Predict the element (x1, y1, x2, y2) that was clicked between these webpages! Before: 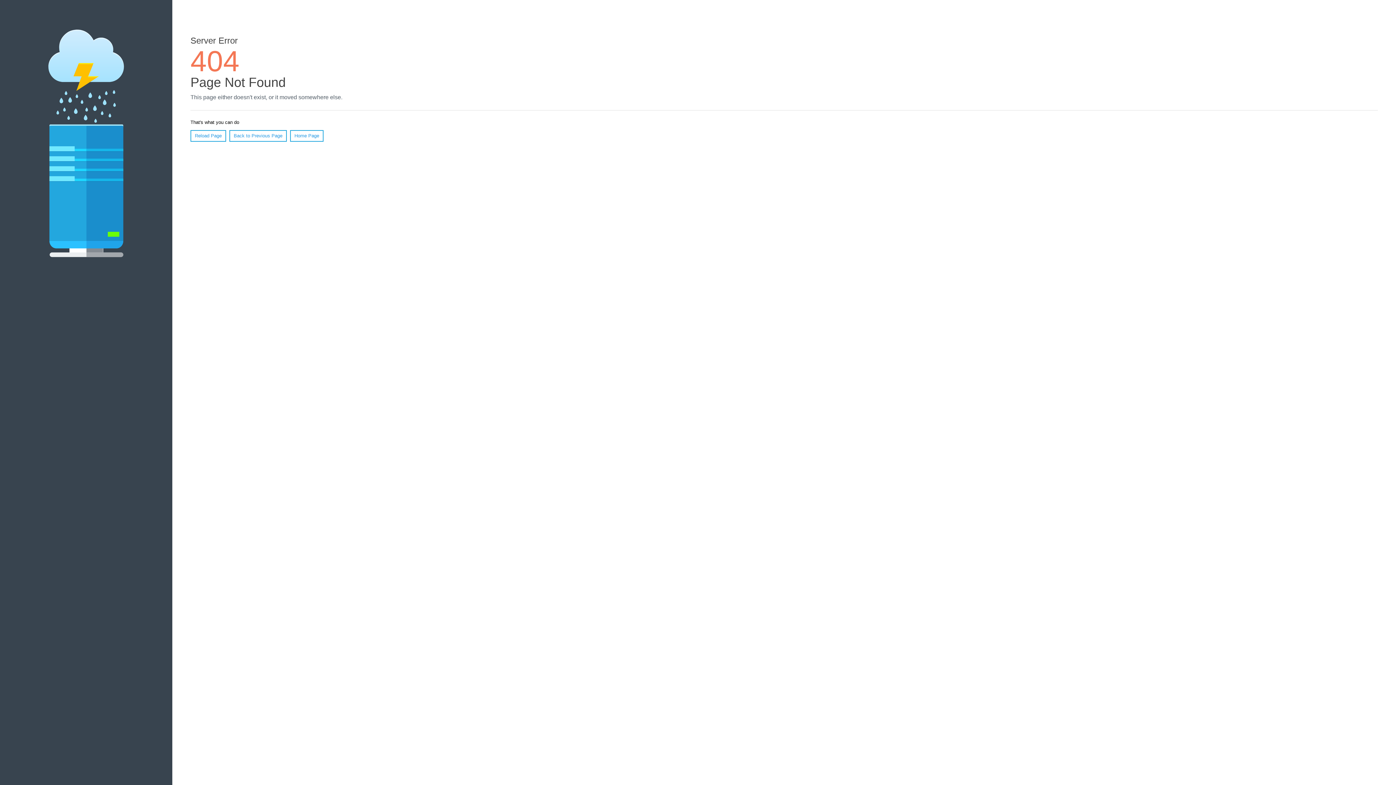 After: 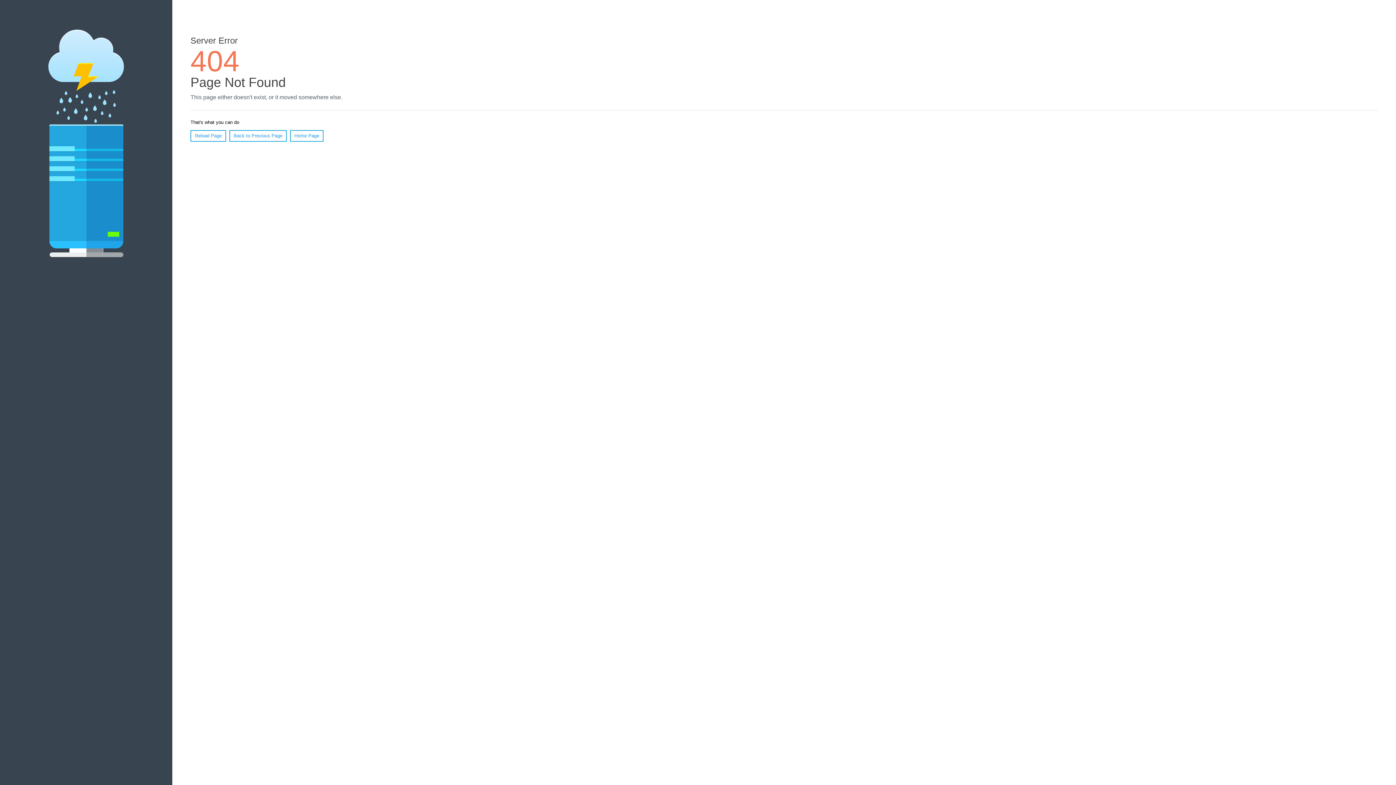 Action: label: Reload Page bbox: (190, 130, 226, 141)